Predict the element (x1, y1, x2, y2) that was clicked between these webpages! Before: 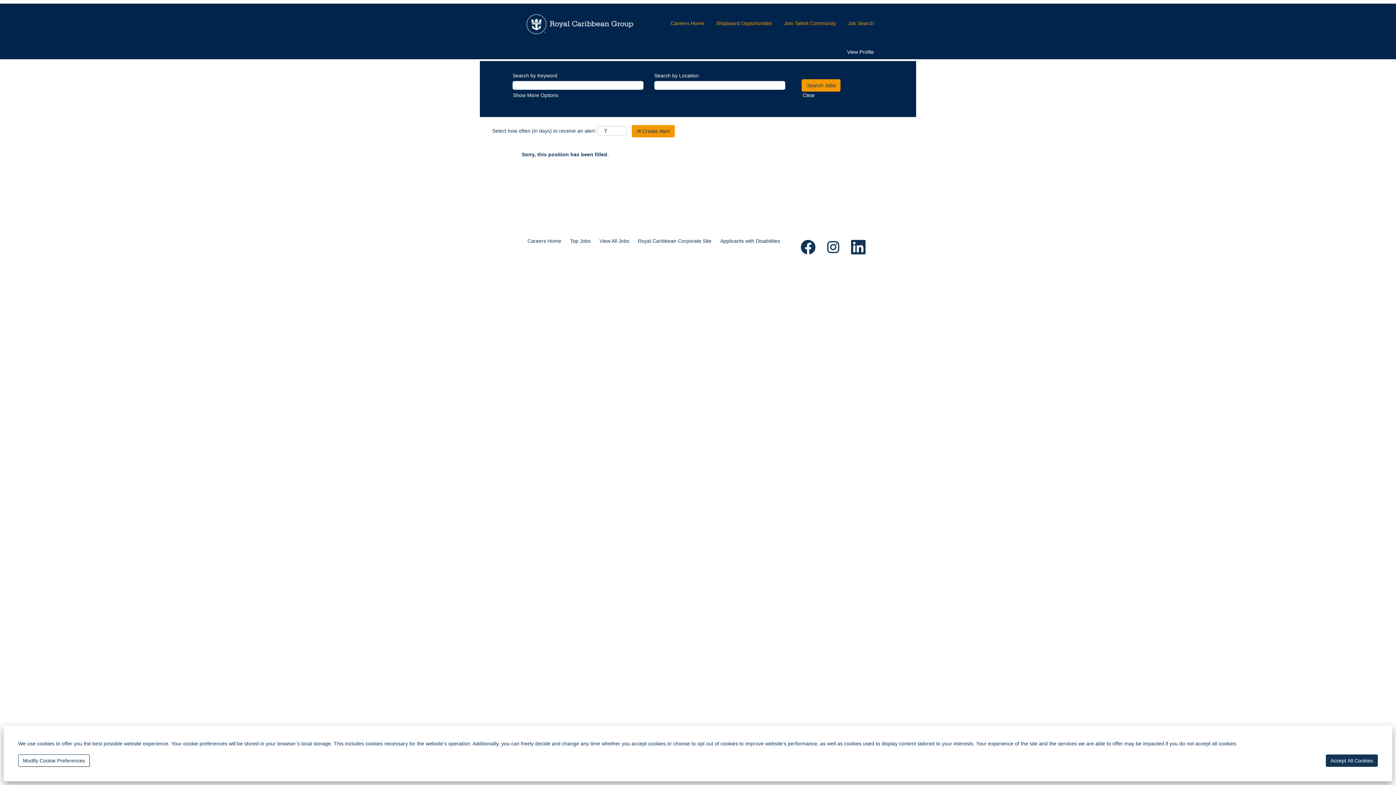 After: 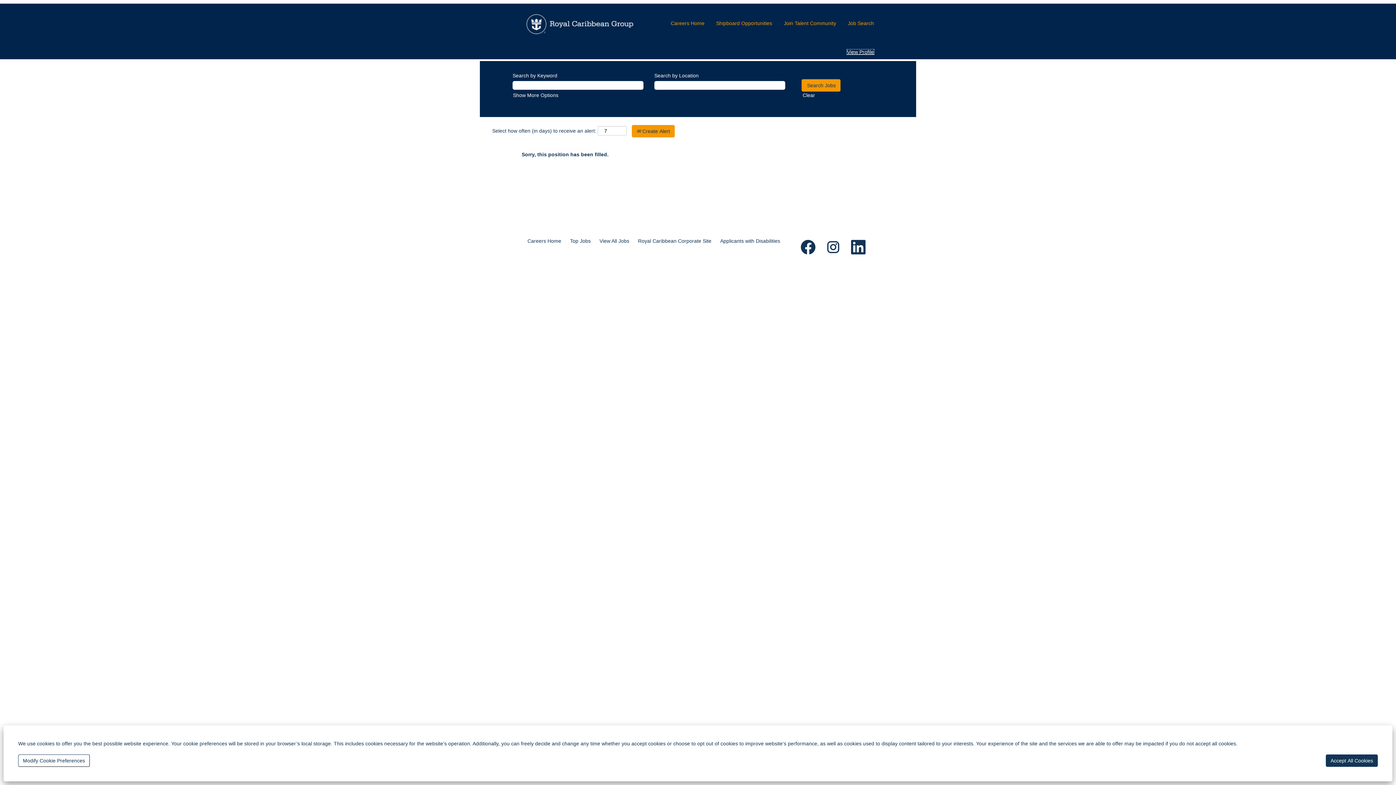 Action: label: View Profile bbox: (846, 49, 874, 54)